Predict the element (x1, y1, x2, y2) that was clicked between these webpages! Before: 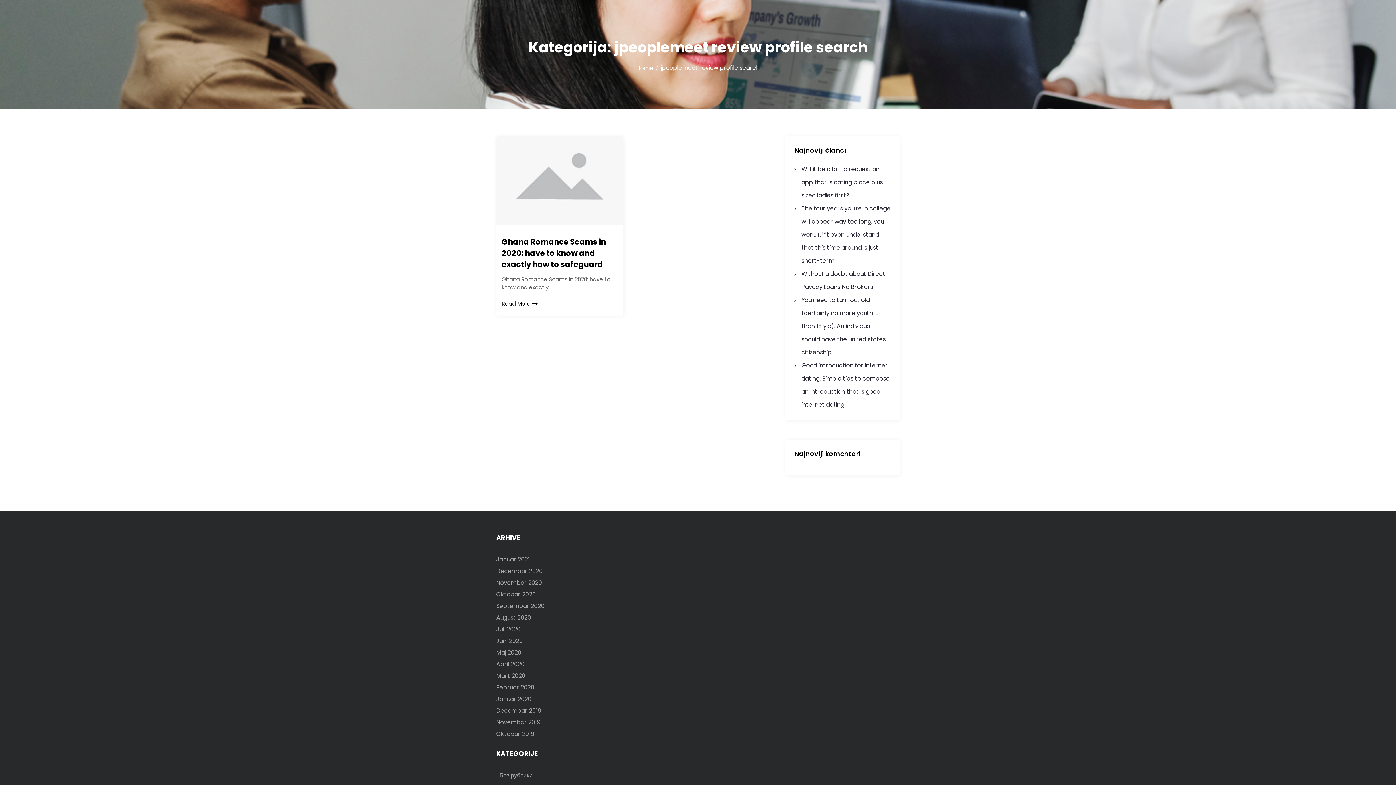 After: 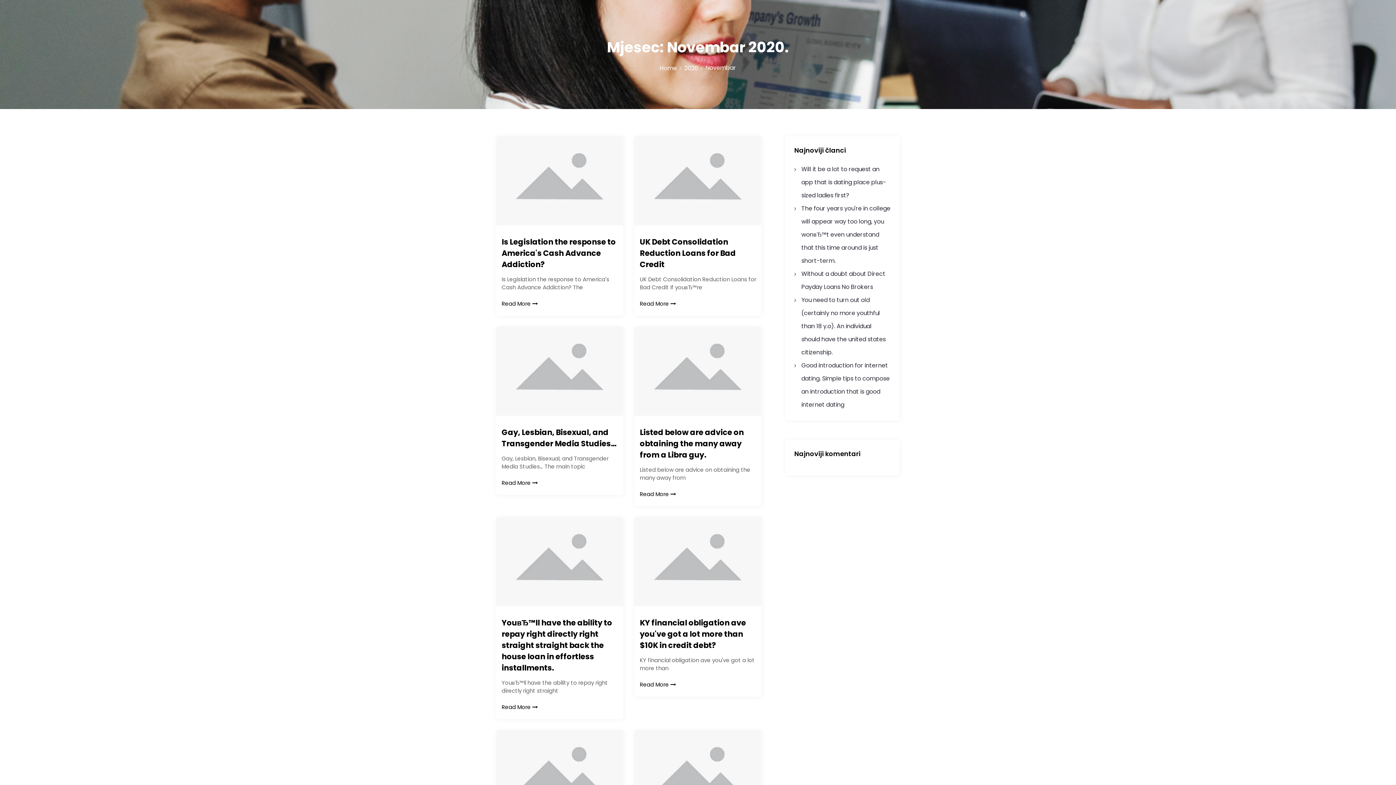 Action: label: Novembar 2020 bbox: (496, 579, 542, 587)